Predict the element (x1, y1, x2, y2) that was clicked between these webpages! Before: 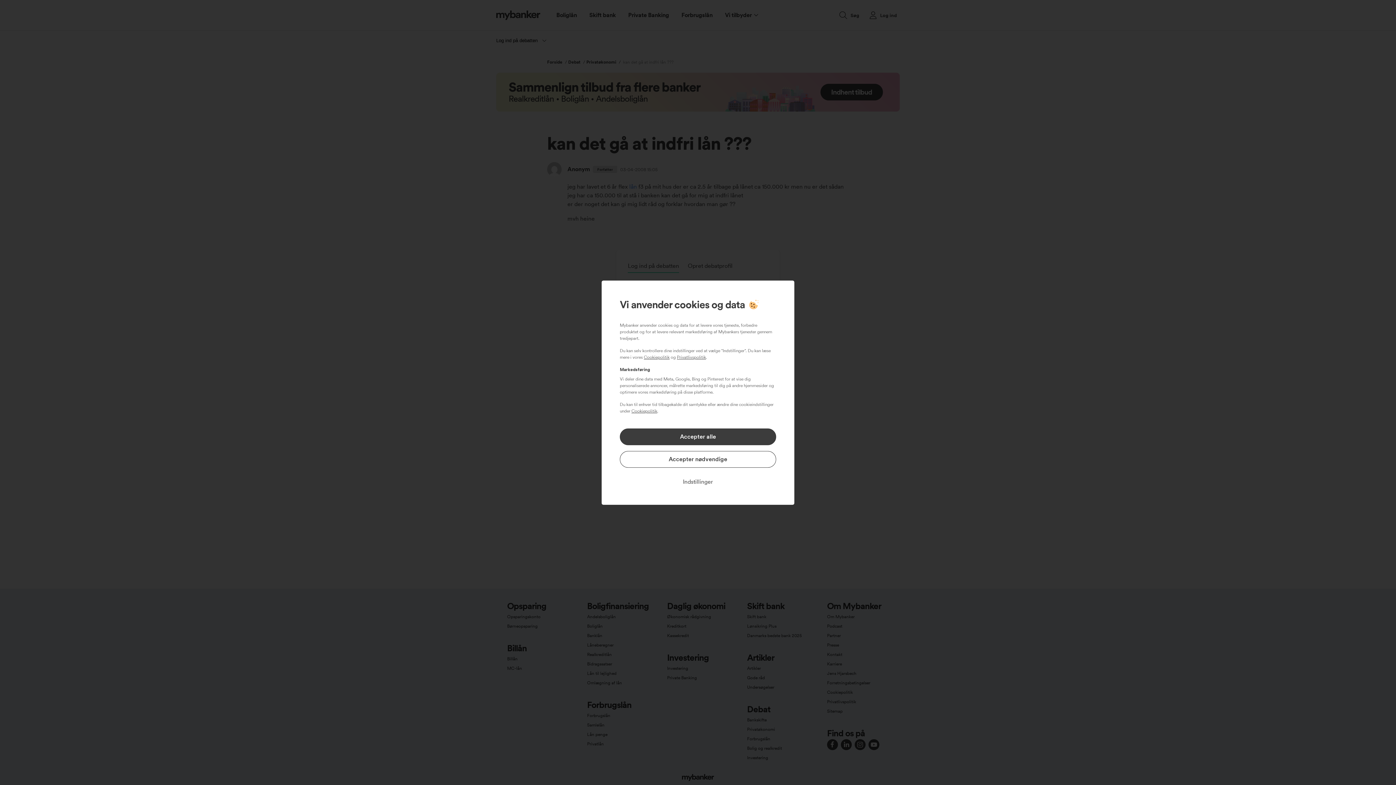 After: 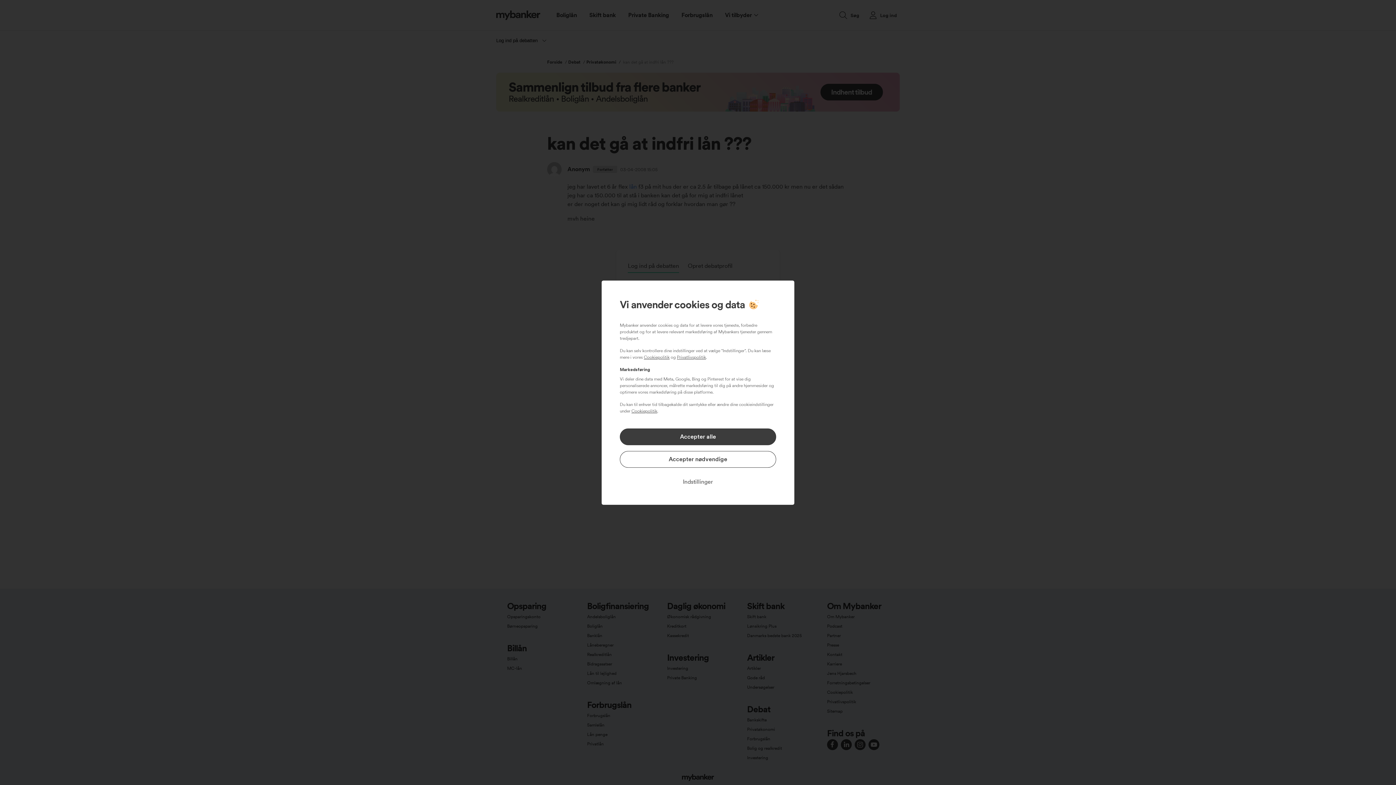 Action: bbox: (631, 408, 657, 413) label: Cookiepolitik